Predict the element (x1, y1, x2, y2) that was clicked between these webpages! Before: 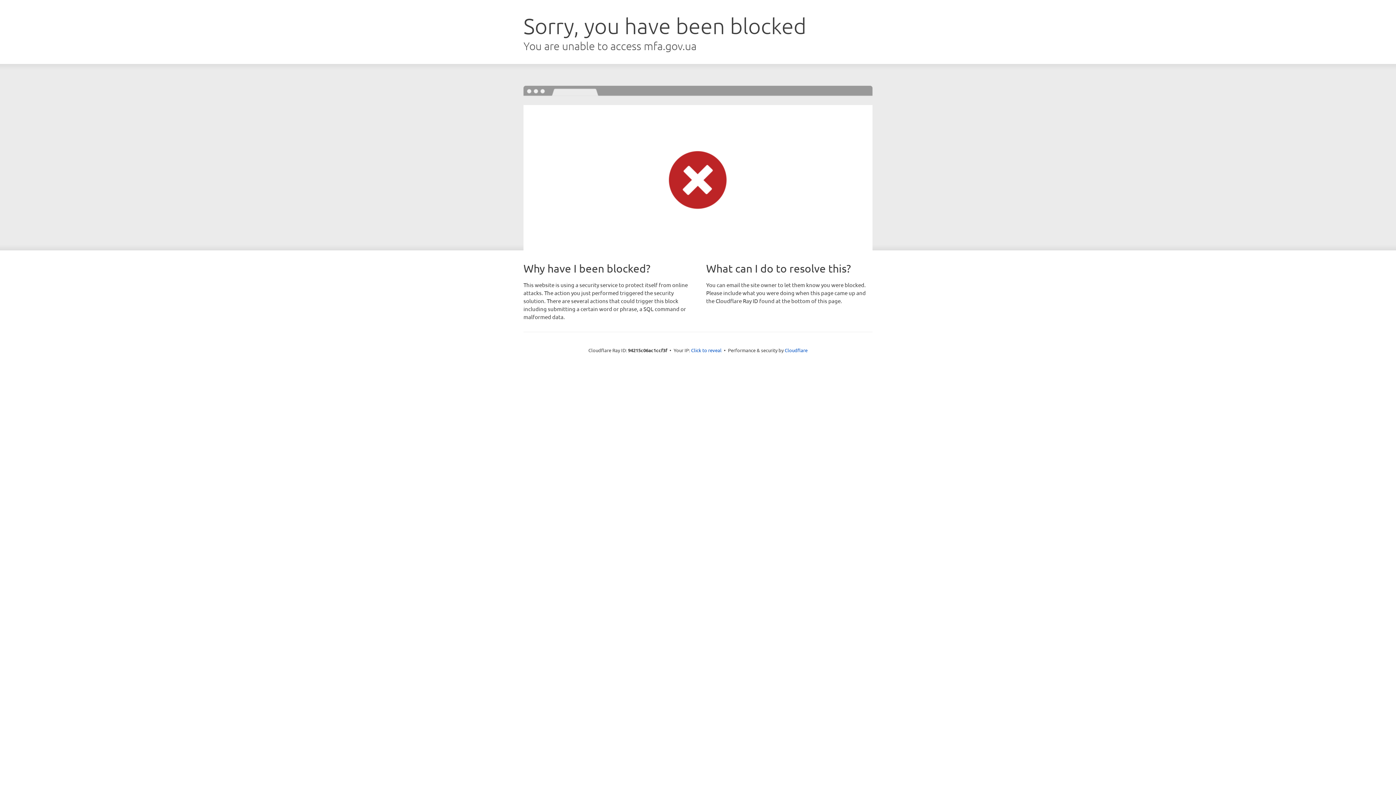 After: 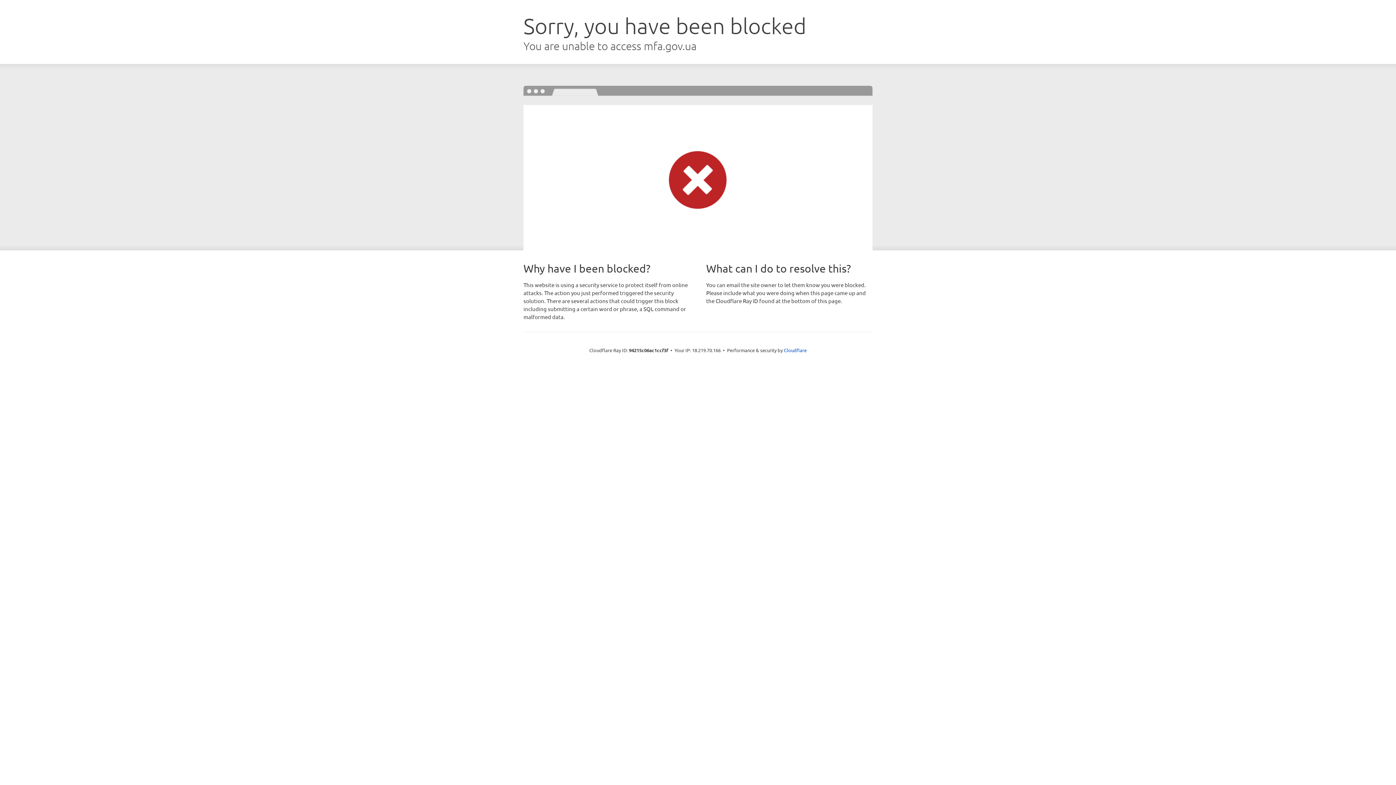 Action: label: Click to reveal bbox: (691, 346, 721, 353)